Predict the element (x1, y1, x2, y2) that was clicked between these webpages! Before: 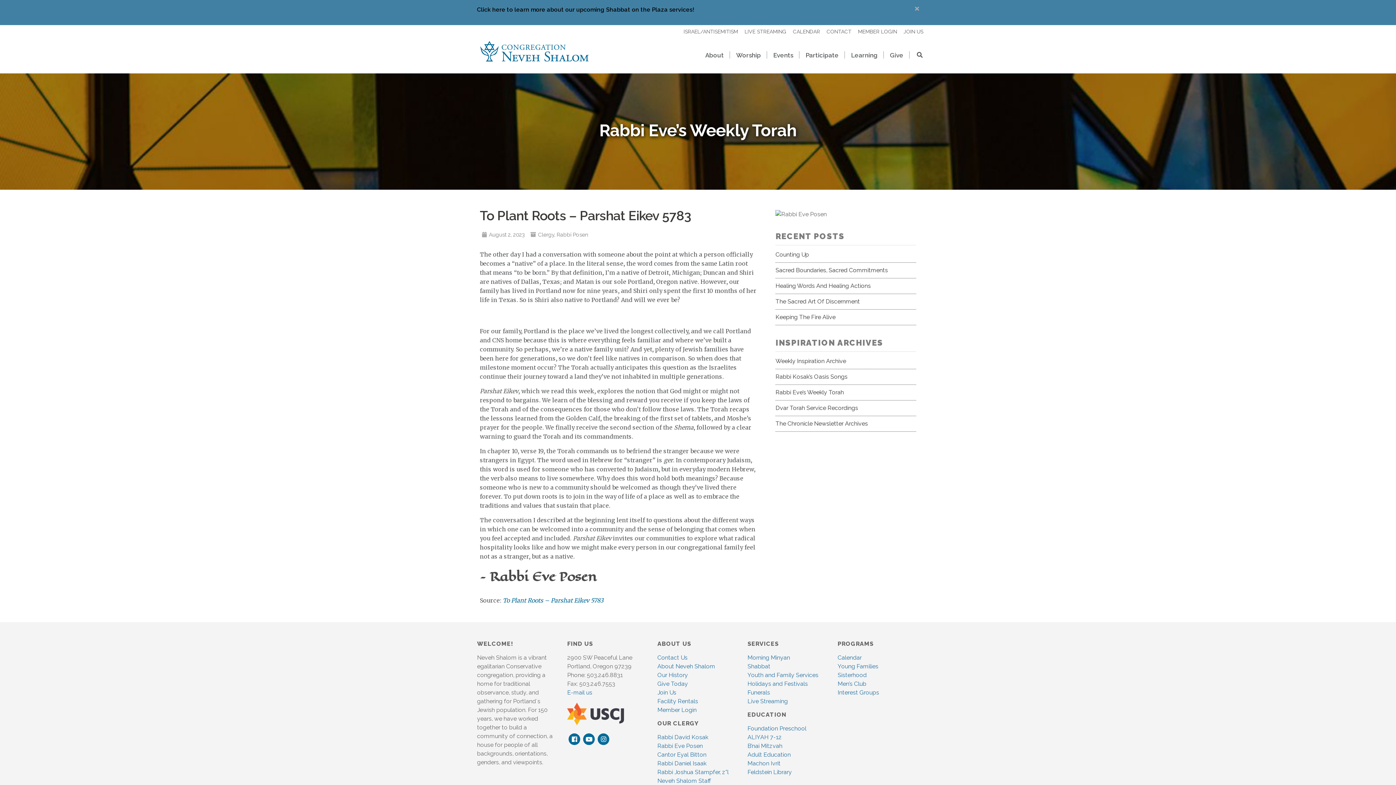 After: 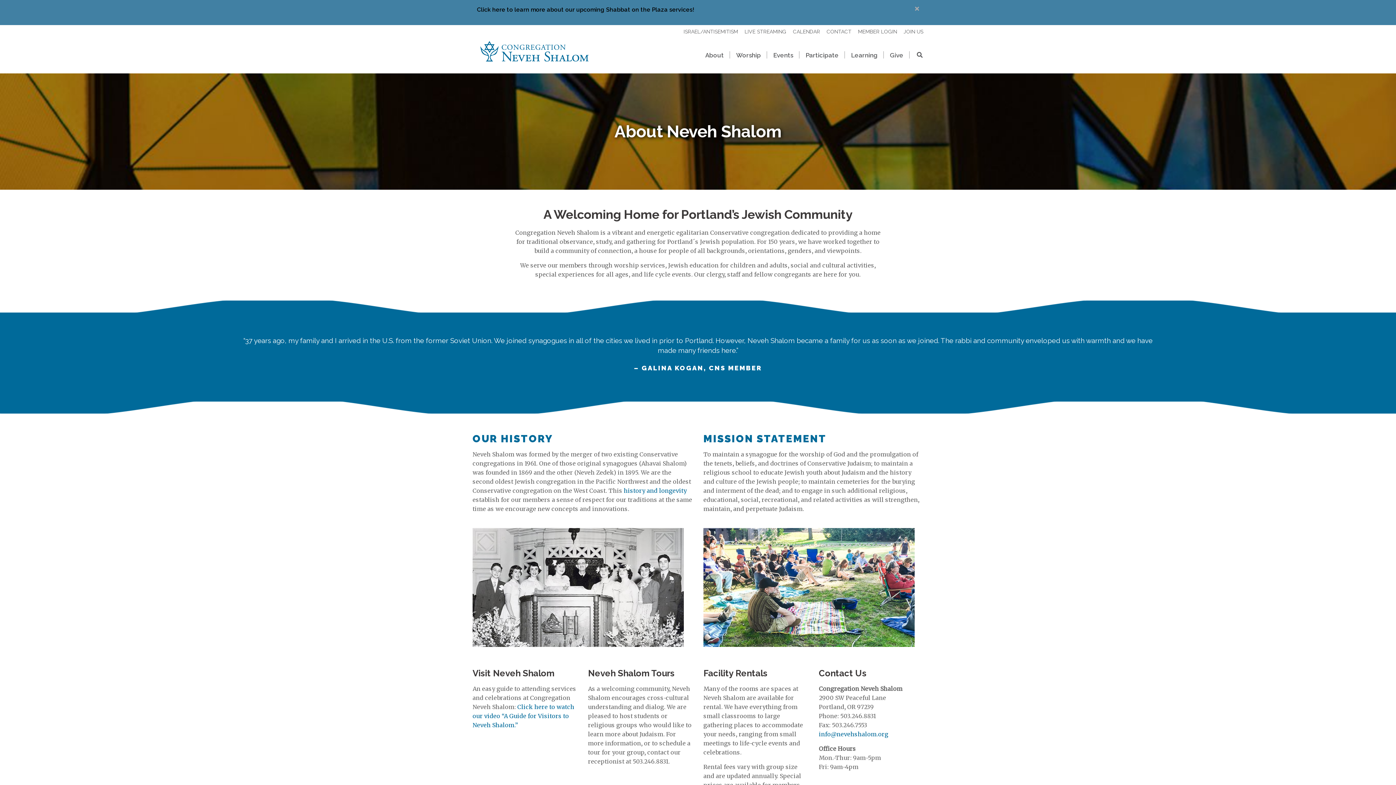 Action: bbox: (699, 38, 730, 73) label: About